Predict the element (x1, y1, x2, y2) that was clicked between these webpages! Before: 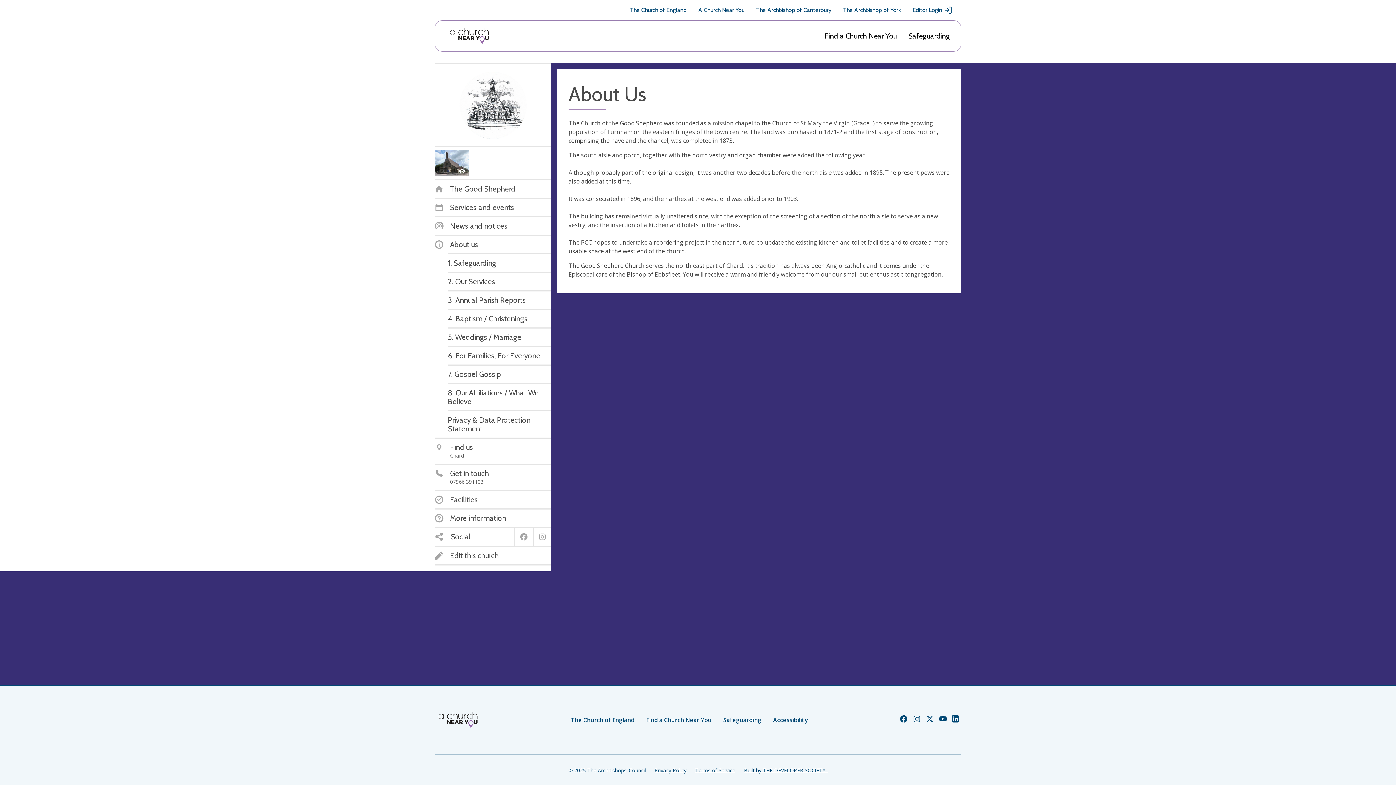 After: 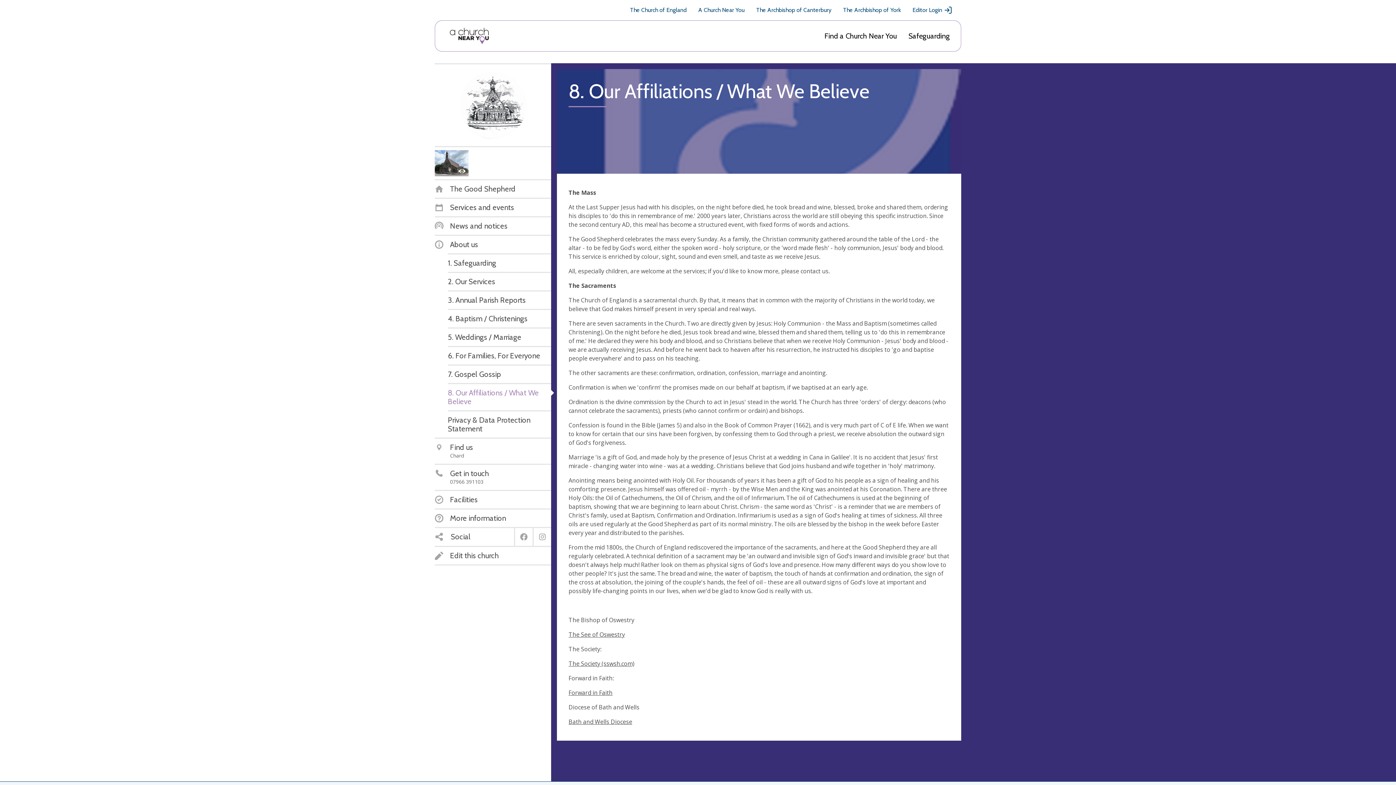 Action: bbox: (448, 388, 548, 406) label: 8. Our Affiliations / What We Believe